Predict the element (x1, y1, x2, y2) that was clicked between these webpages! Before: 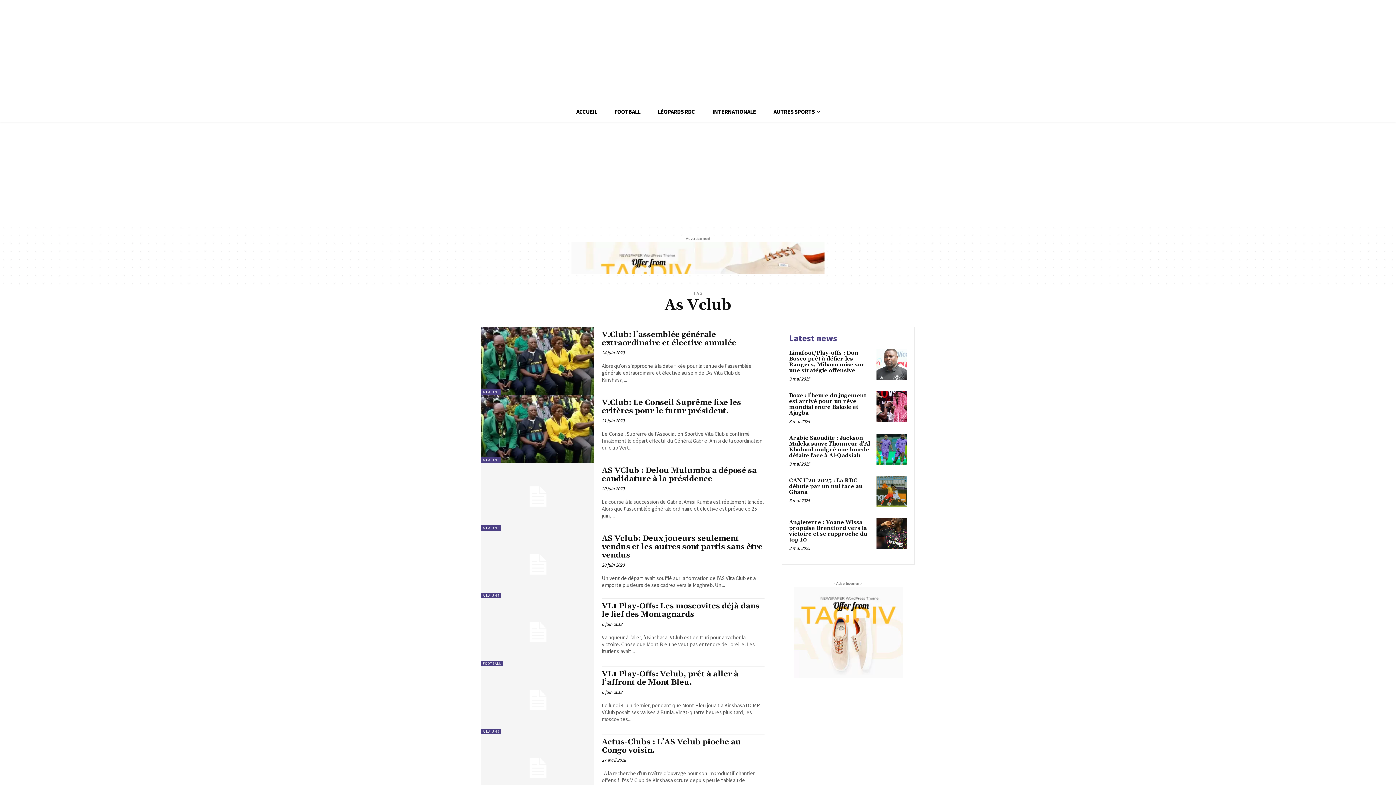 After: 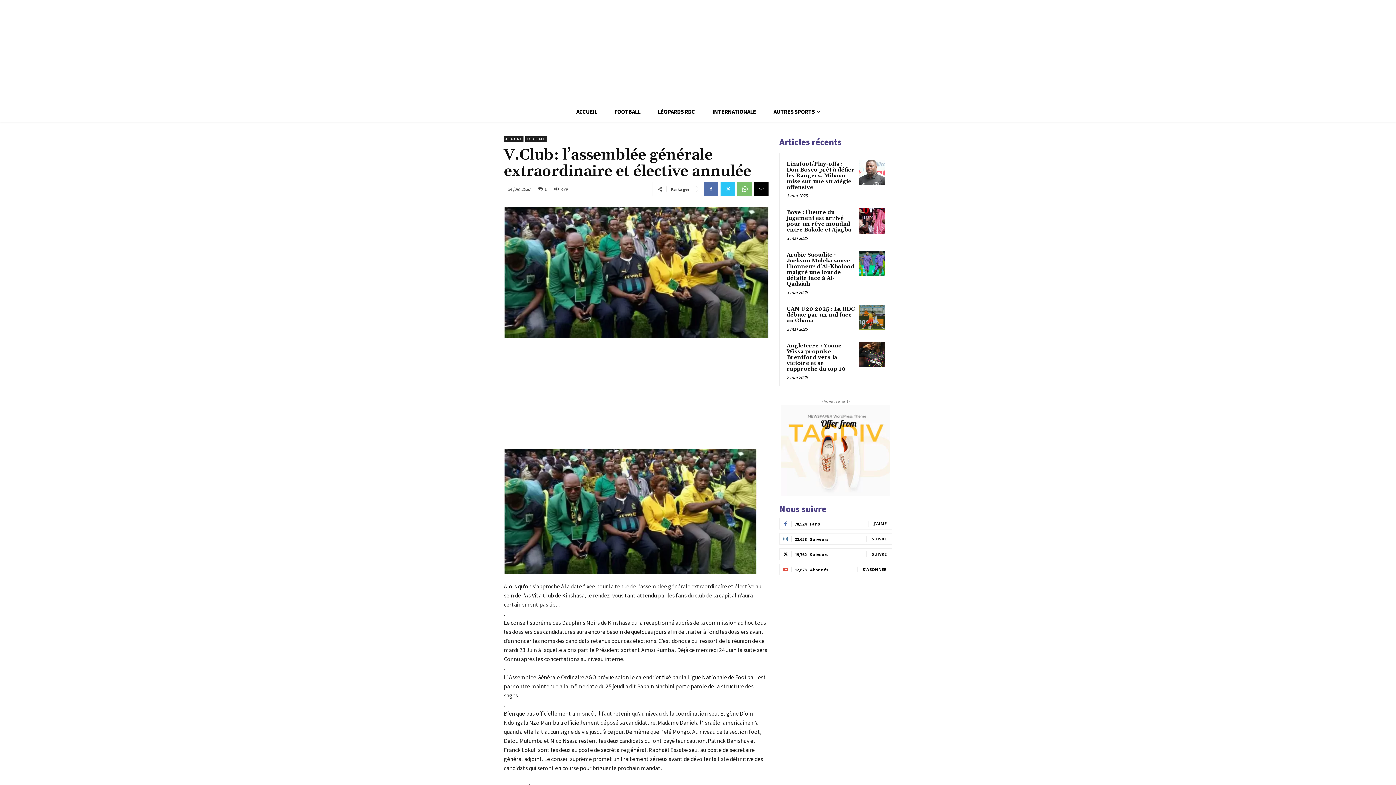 Action: bbox: (481, 326, 594, 394)